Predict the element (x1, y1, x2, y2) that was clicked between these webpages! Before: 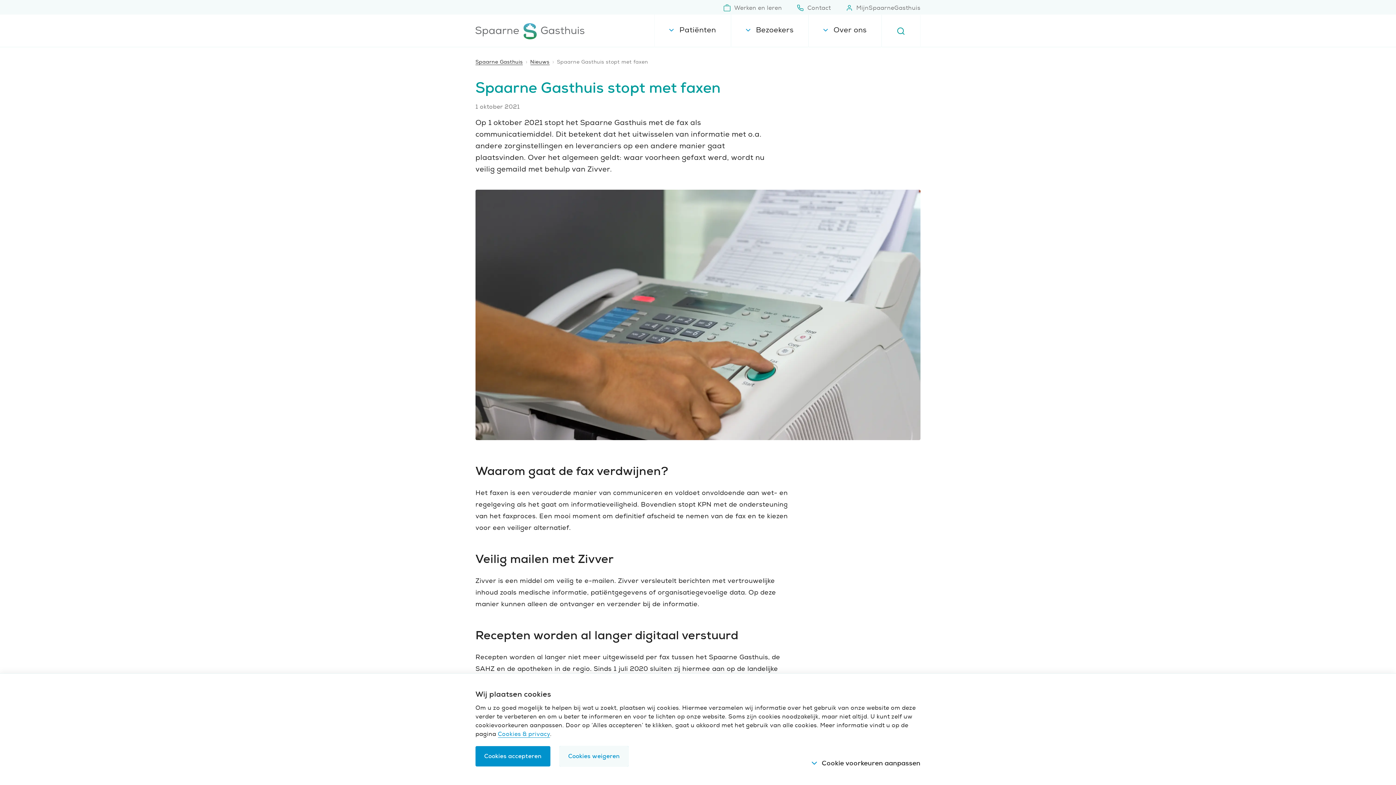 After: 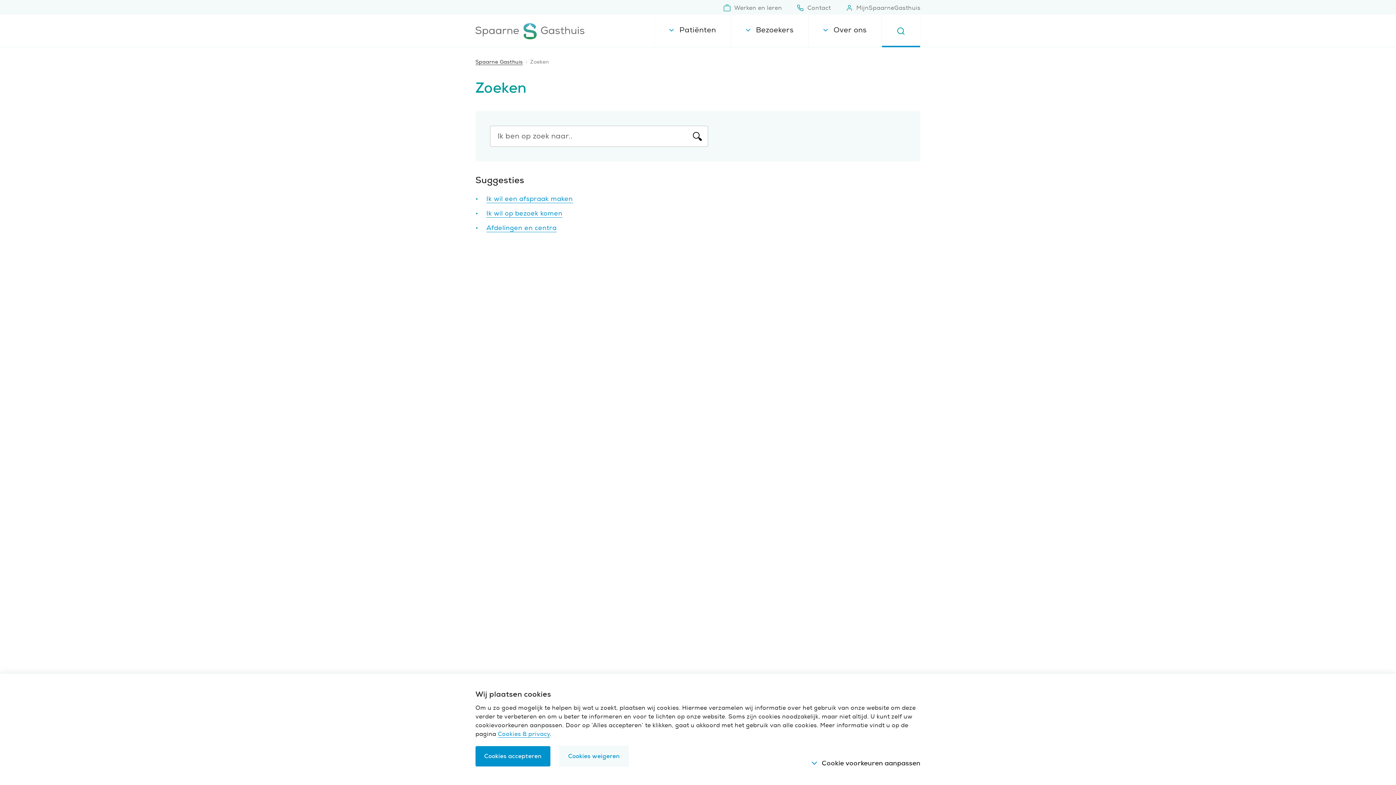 Action: bbox: (881, 14, 920, 47)